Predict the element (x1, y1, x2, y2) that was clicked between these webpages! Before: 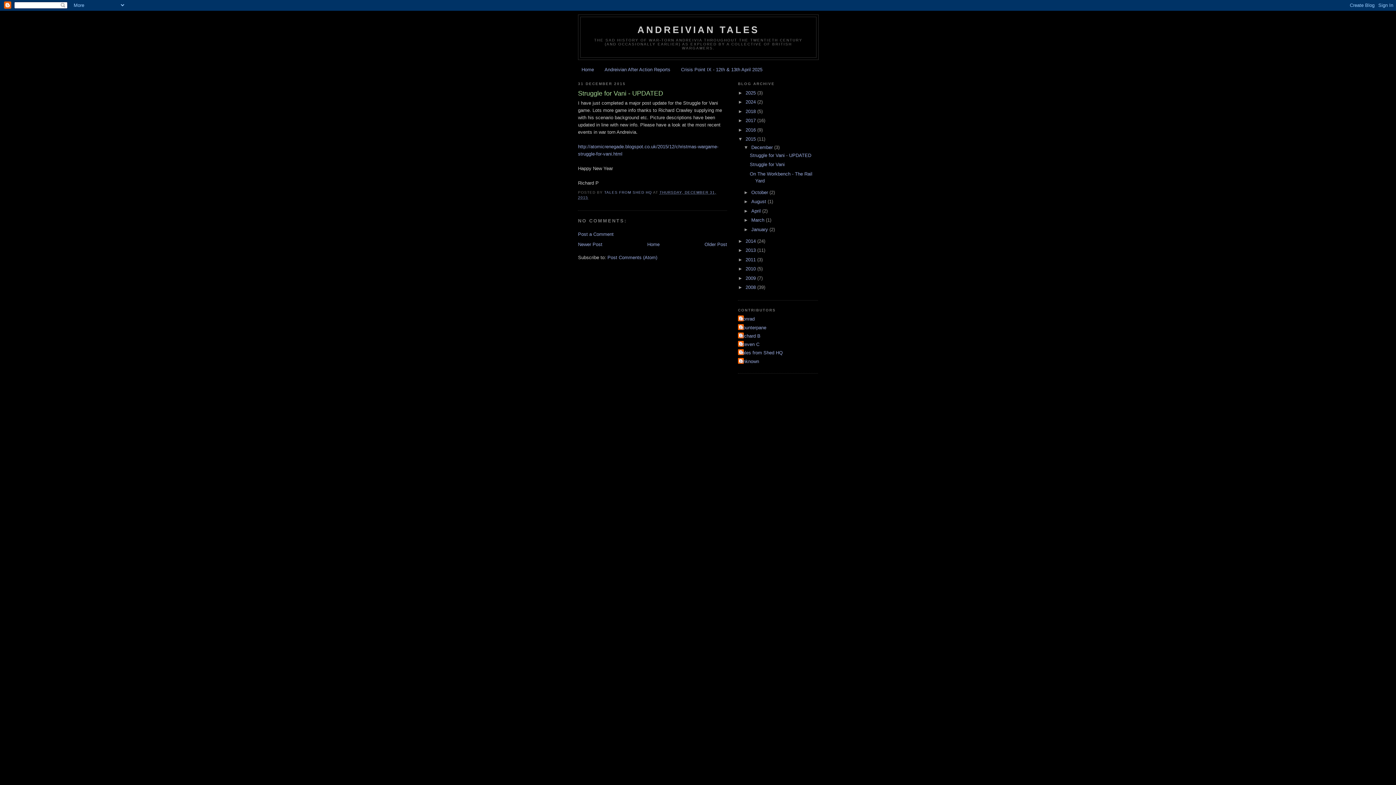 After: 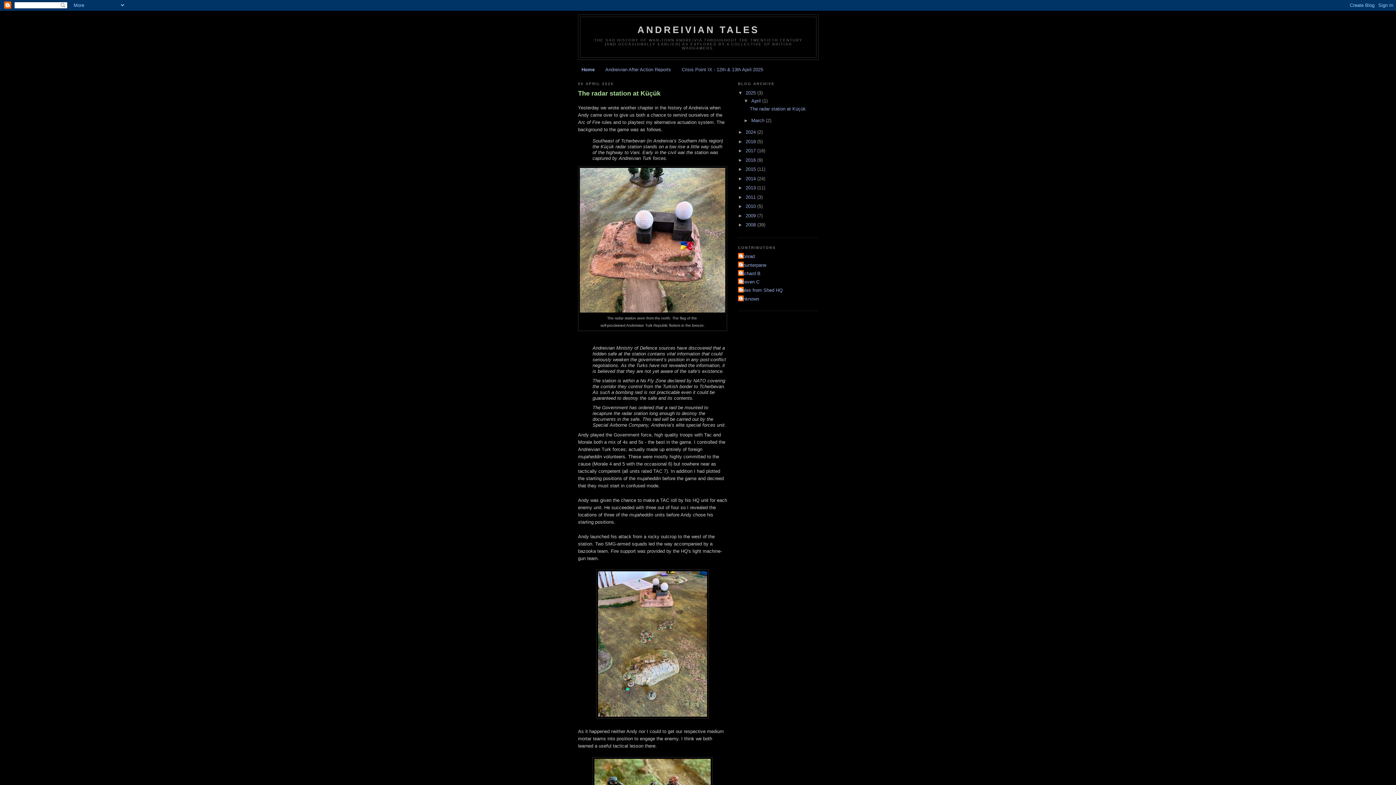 Action: bbox: (581, 67, 594, 72) label: Home